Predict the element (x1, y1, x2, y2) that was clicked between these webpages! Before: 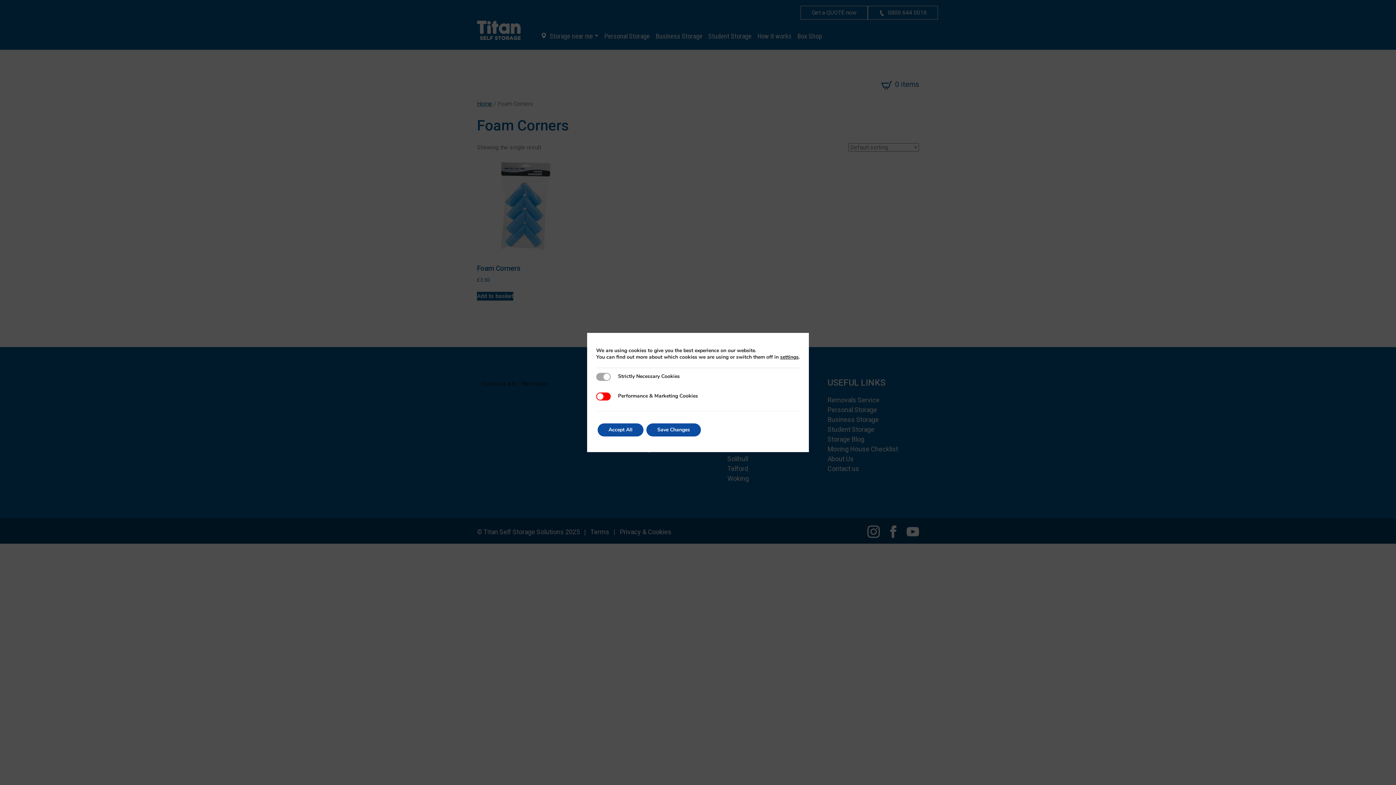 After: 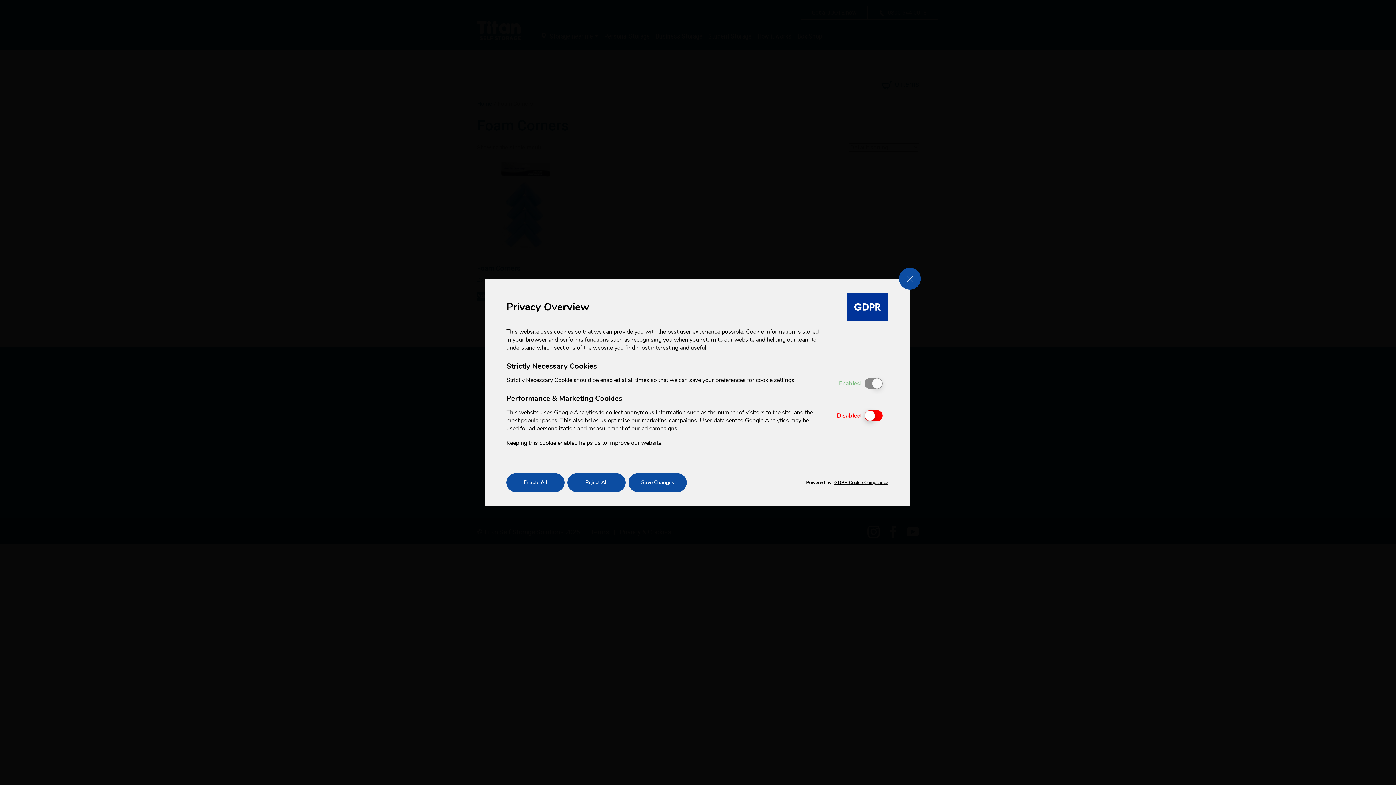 Action: bbox: (780, 354, 798, 360) label: settings